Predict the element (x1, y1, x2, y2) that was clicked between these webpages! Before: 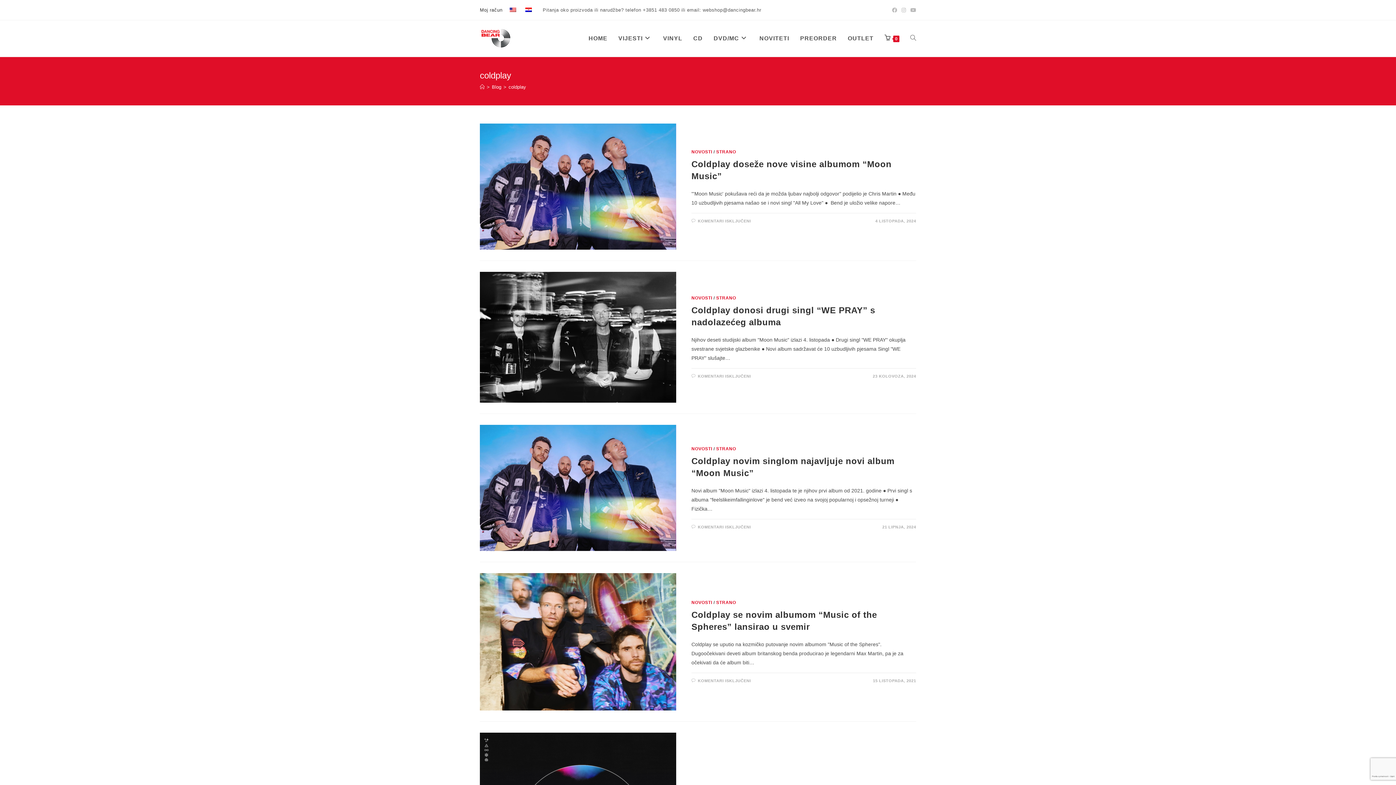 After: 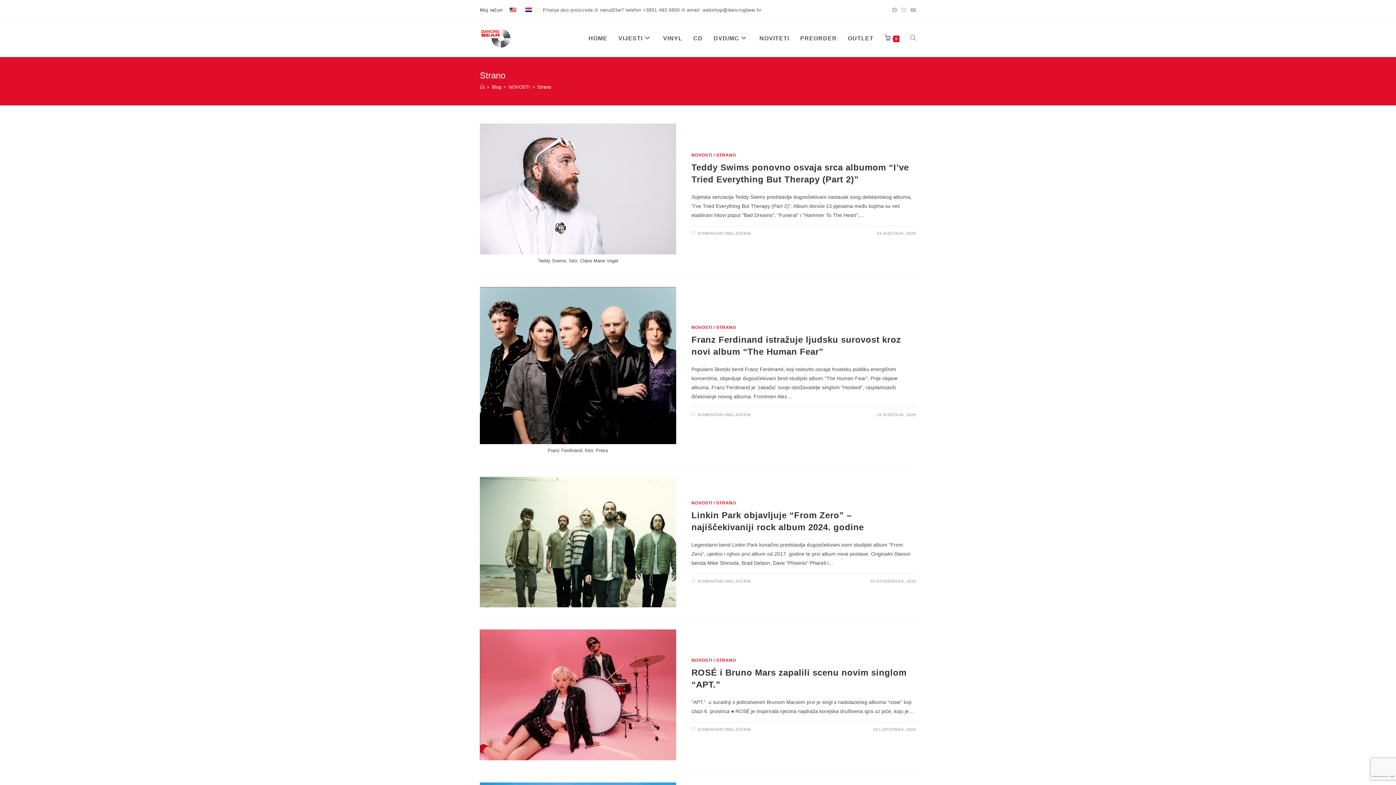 Action: label: STRANO bbox: (716, 295, 736, 300)